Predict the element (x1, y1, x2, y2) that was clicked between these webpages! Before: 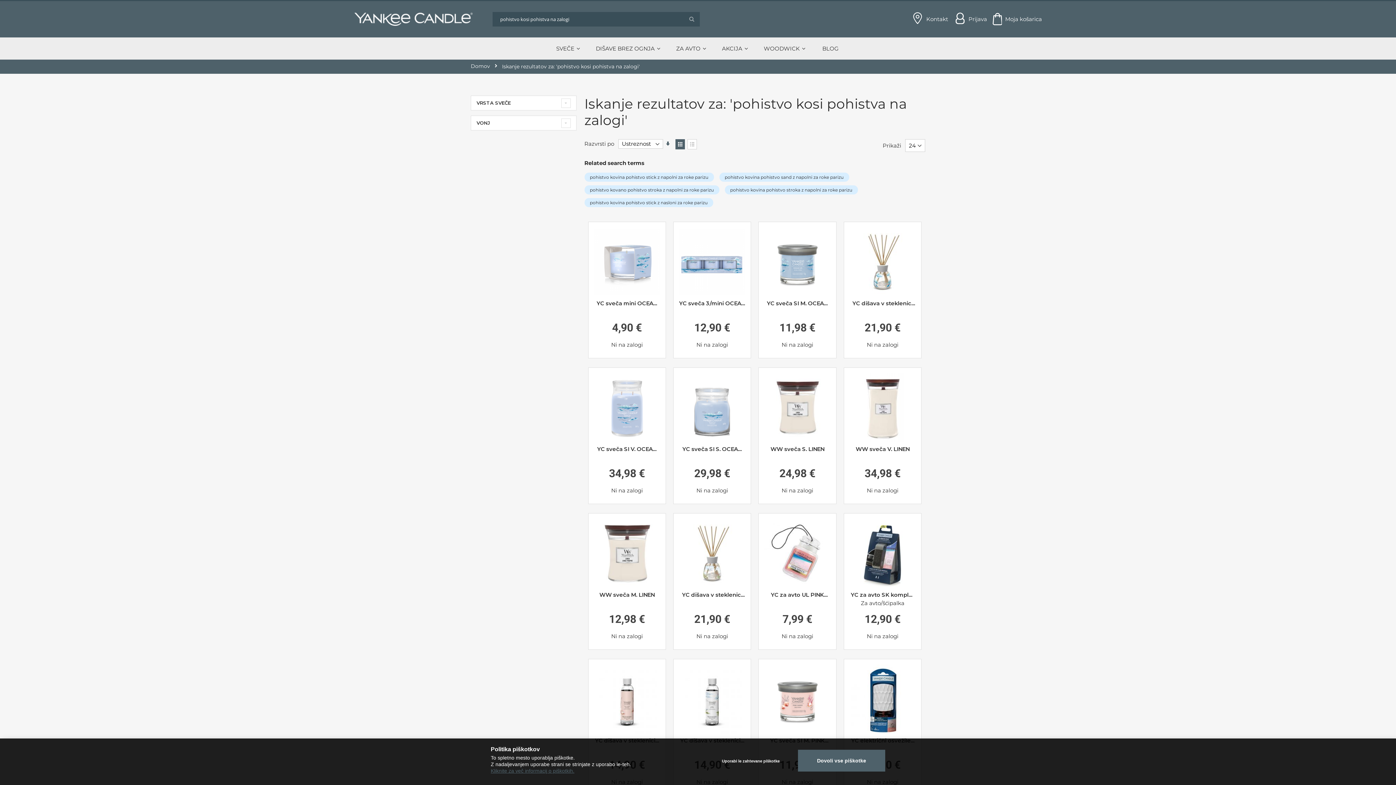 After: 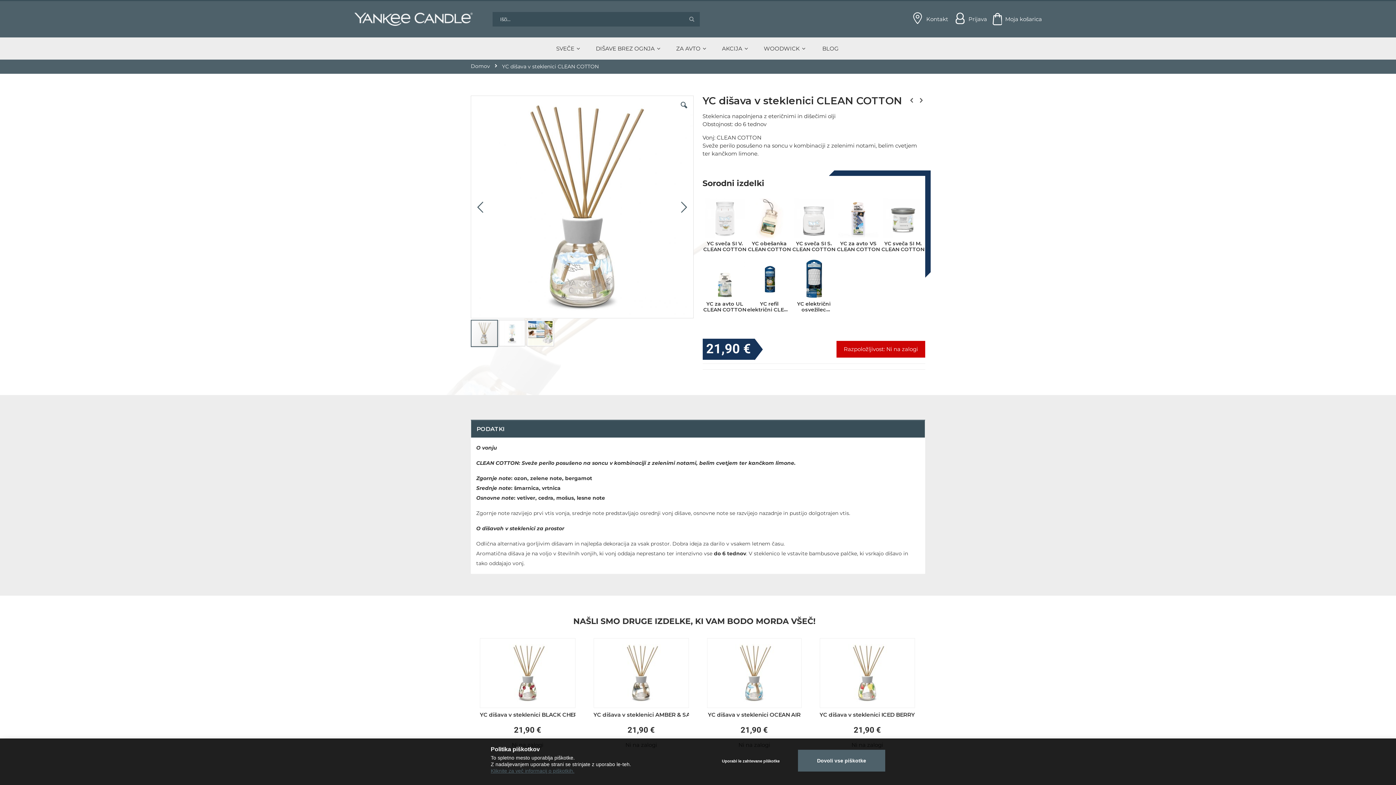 Action: bbox: (679, 490, 745, 559)